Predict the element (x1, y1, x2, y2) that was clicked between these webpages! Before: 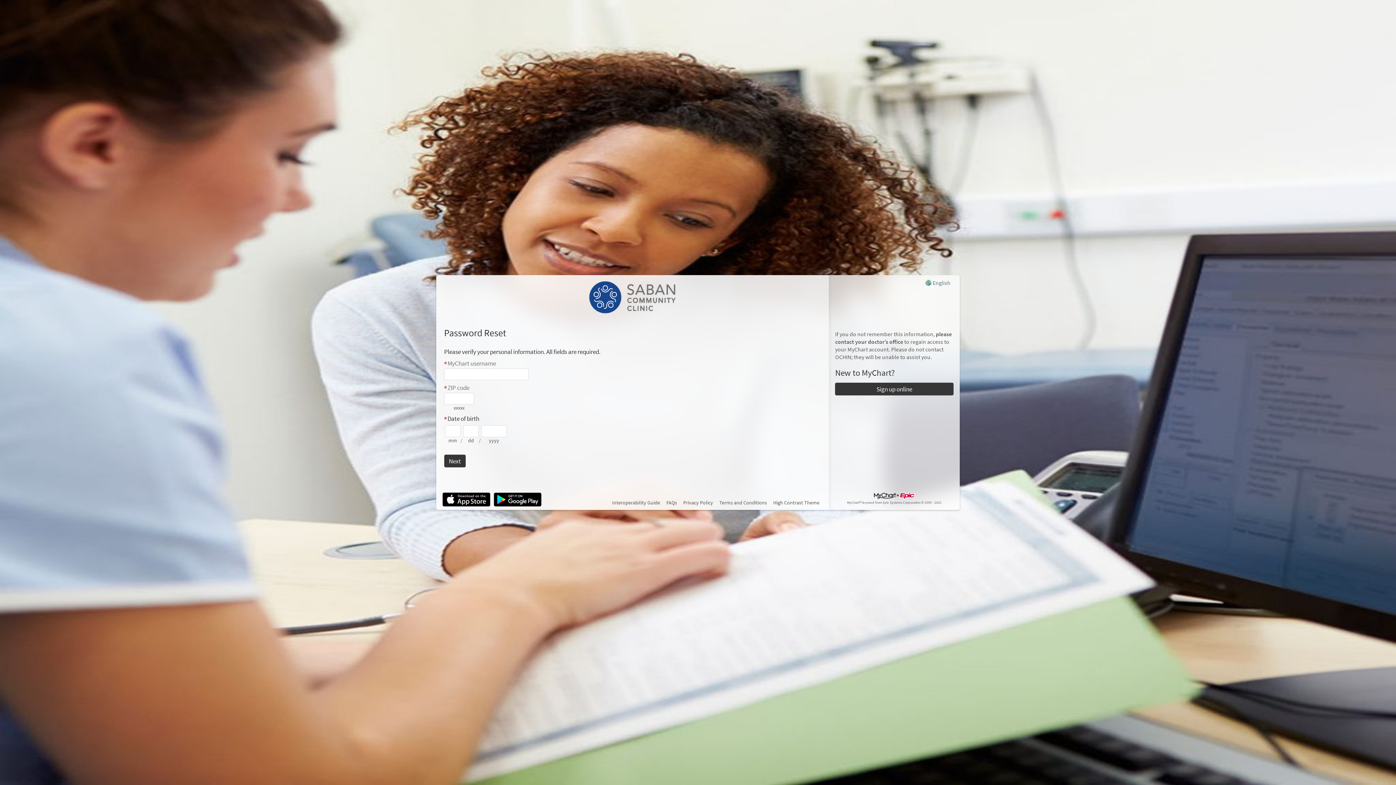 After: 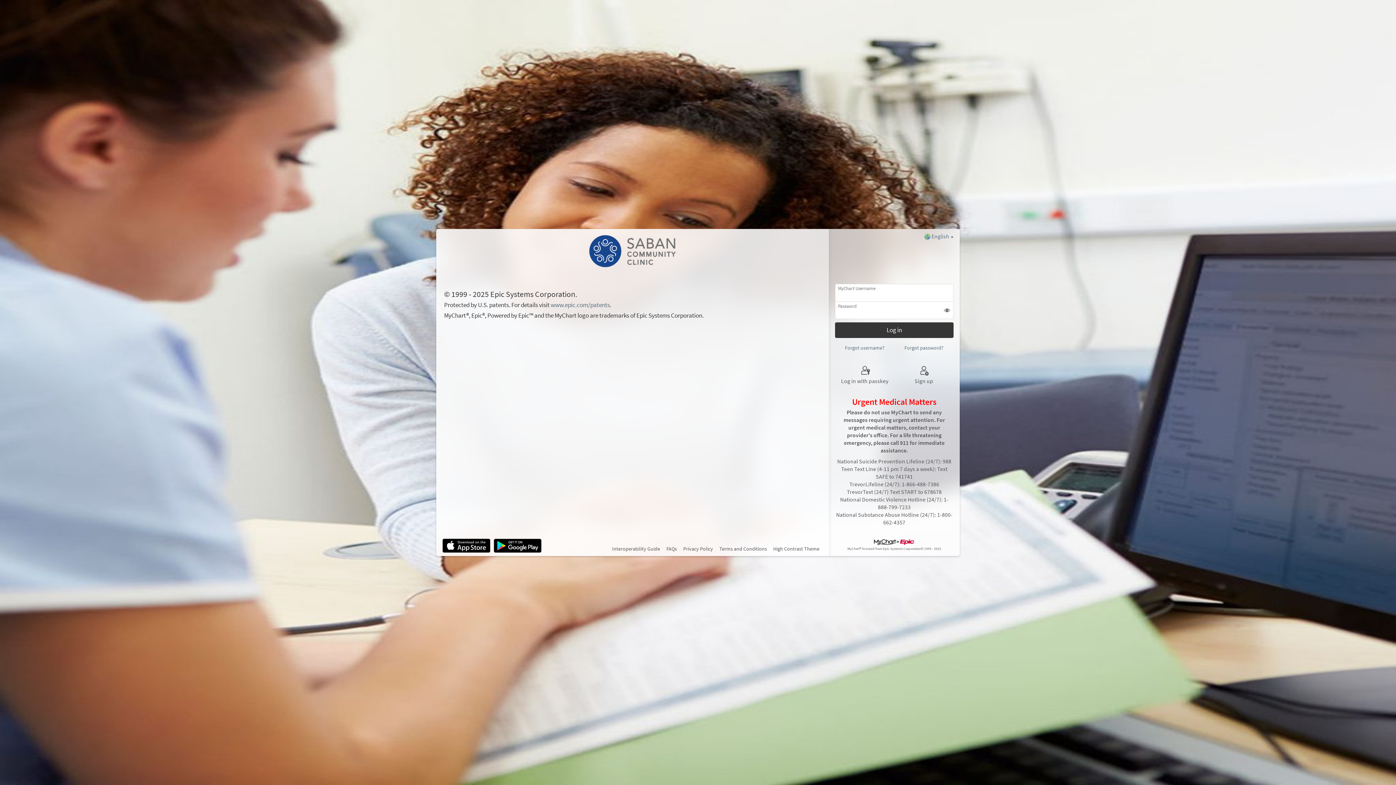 Action: bbox: (847, 500, 941, 505) label: MyChart® licensed from Epic Systems Corporation © 1999 - 2025